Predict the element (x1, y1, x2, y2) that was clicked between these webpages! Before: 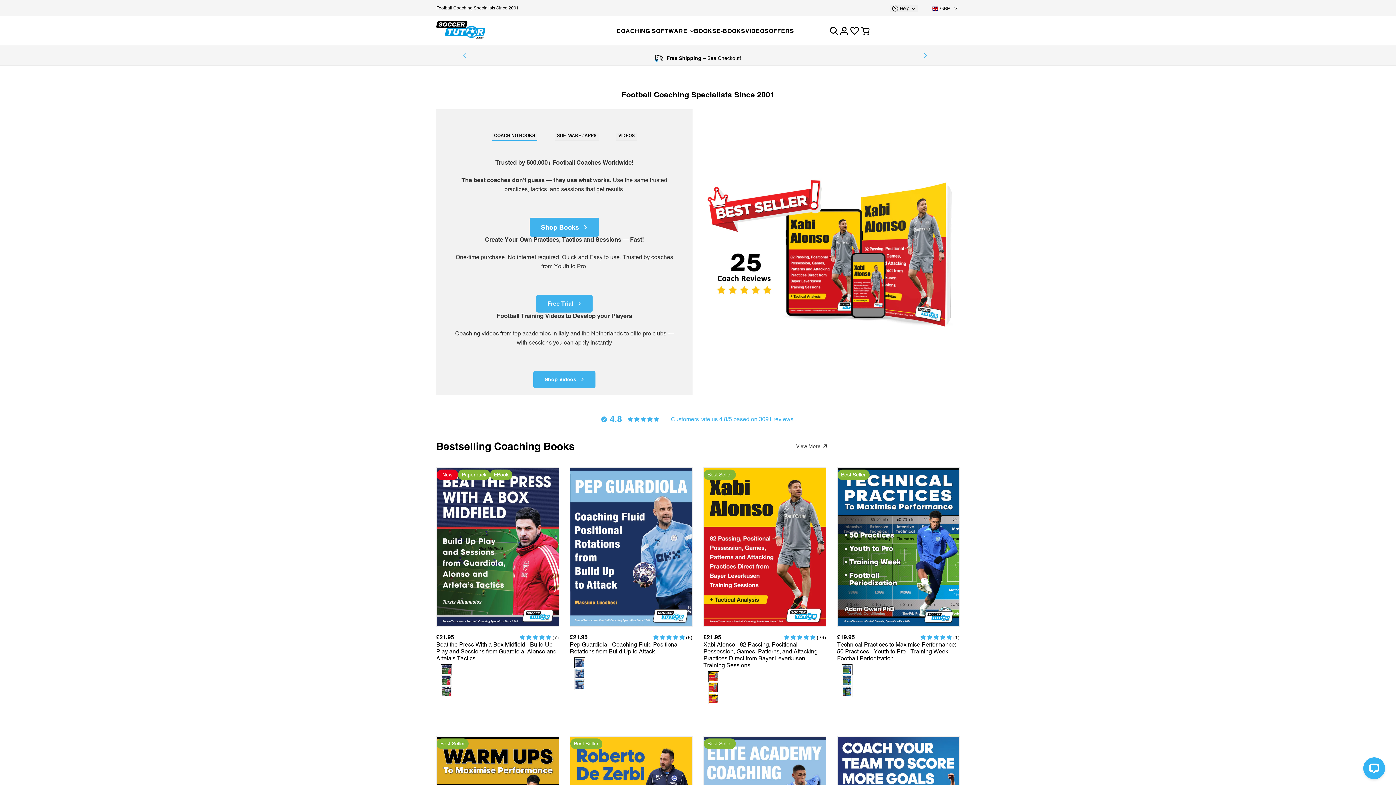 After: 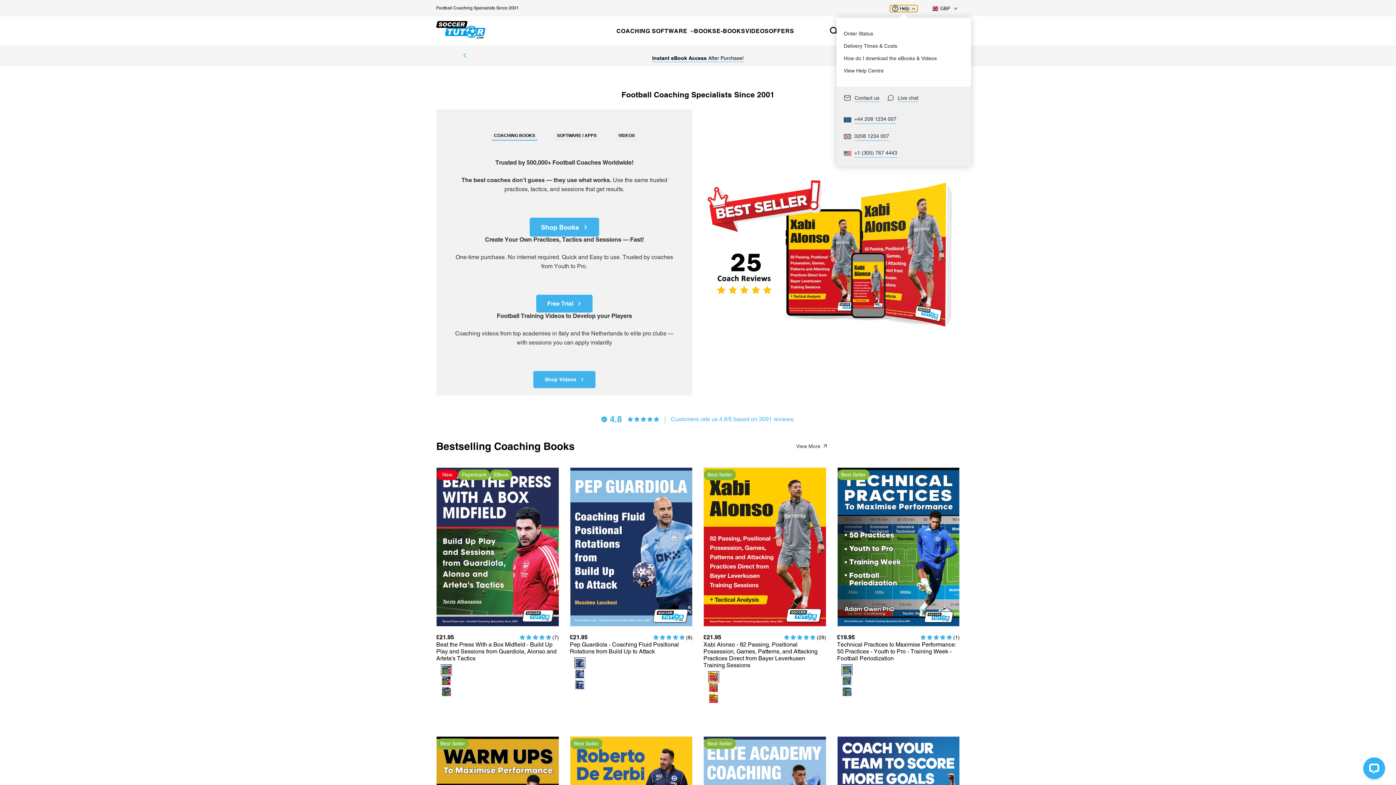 Action: bbox: (890, 5, 917, 12) label:  Help 